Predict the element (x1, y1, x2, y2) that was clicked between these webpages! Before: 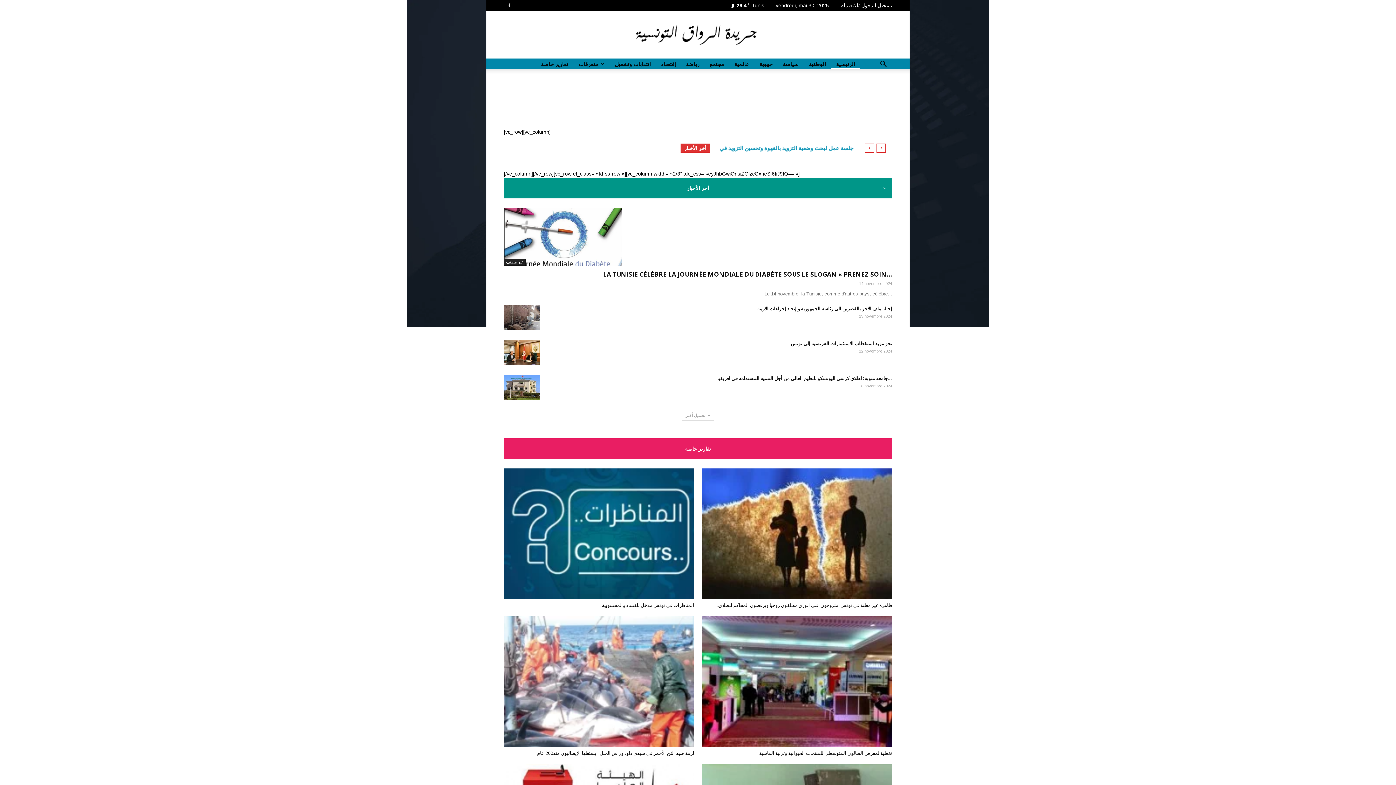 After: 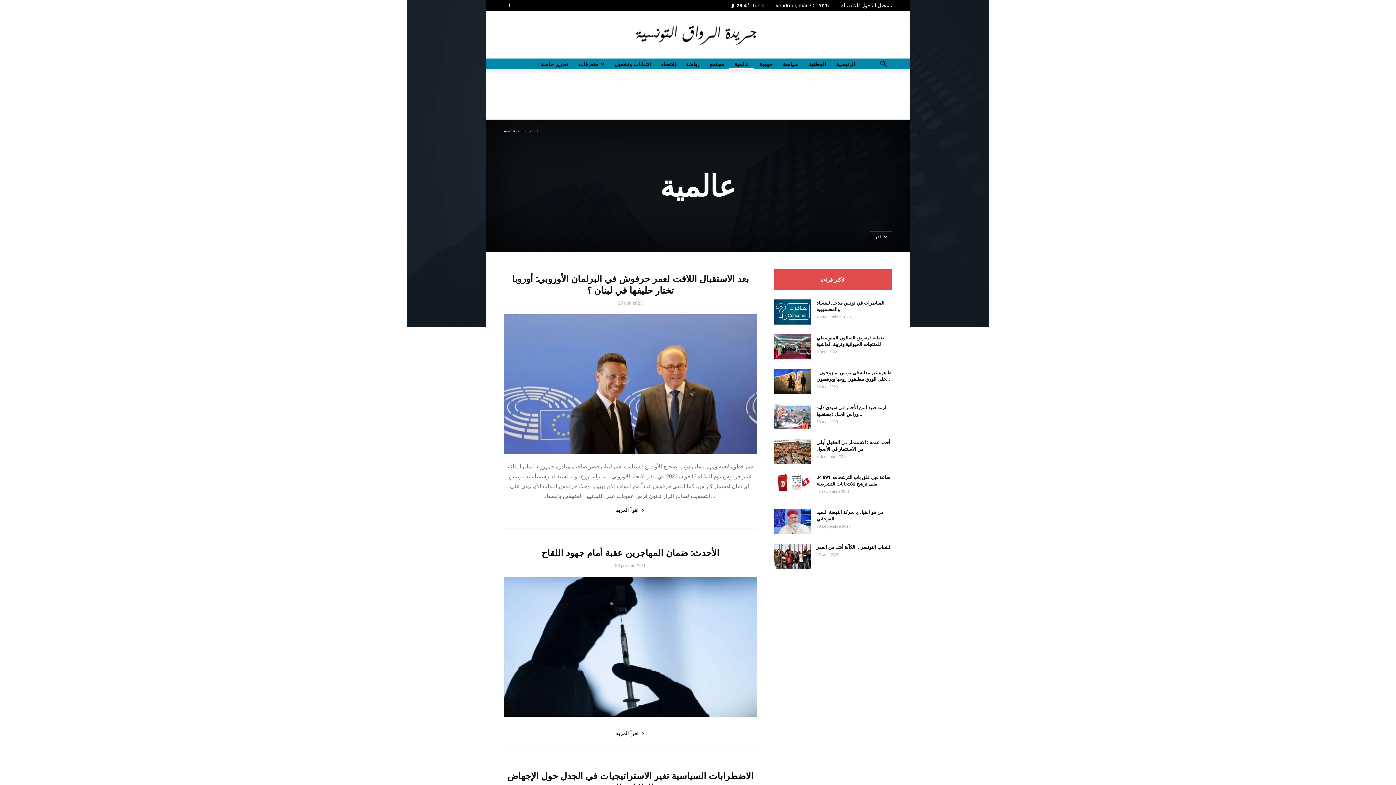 Action: label: عالمية bbox: (729, 58, 754, 69)